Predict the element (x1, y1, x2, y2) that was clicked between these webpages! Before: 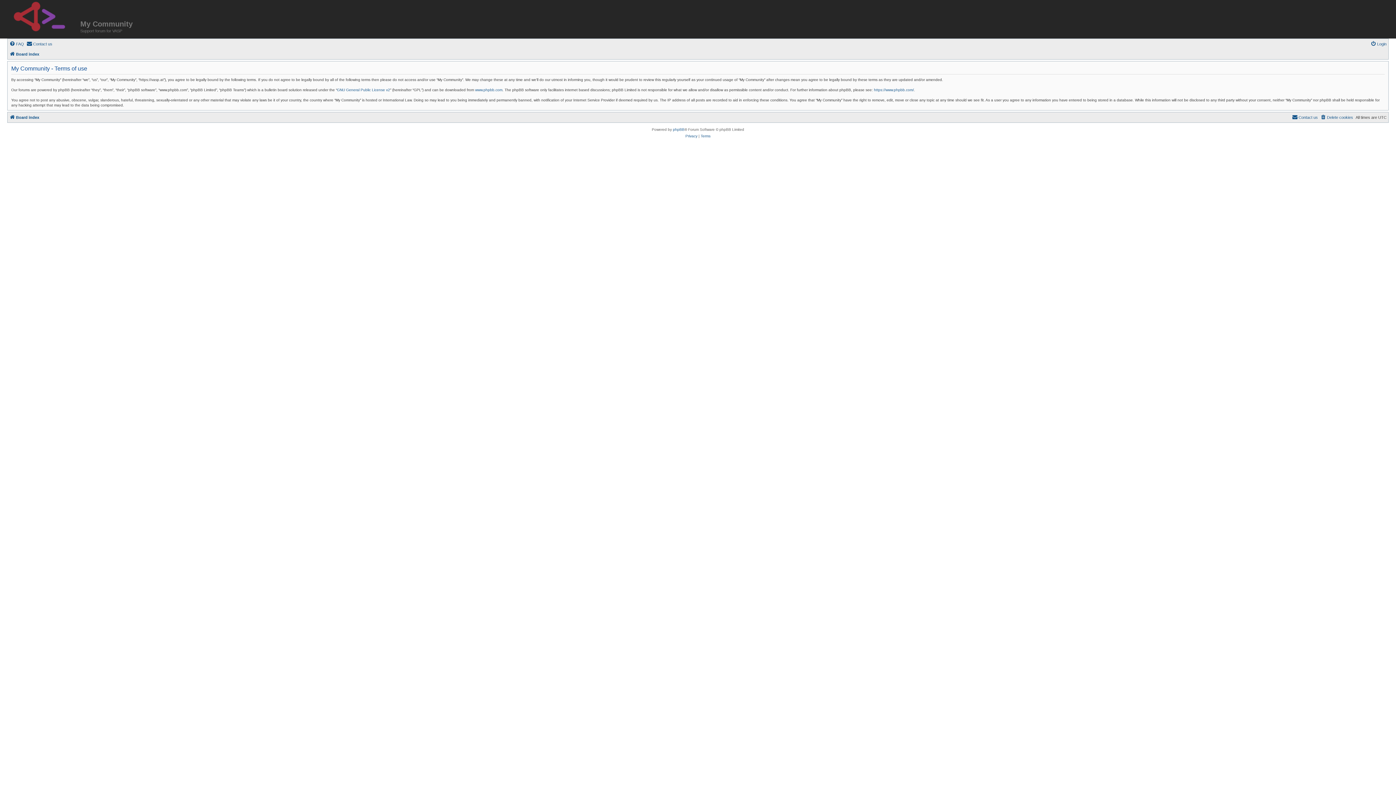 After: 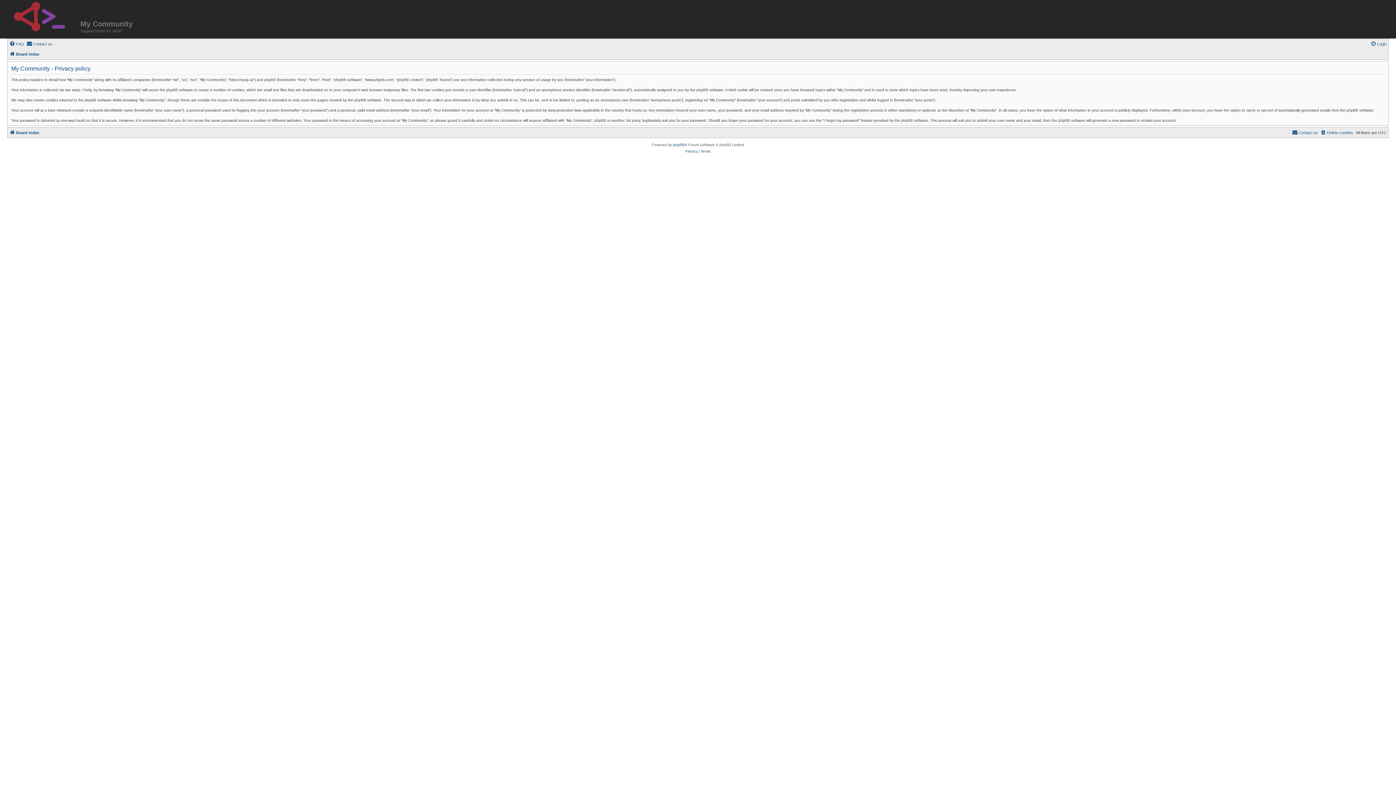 Action: bbox: (685, 133, 697, 139) label: Privacy